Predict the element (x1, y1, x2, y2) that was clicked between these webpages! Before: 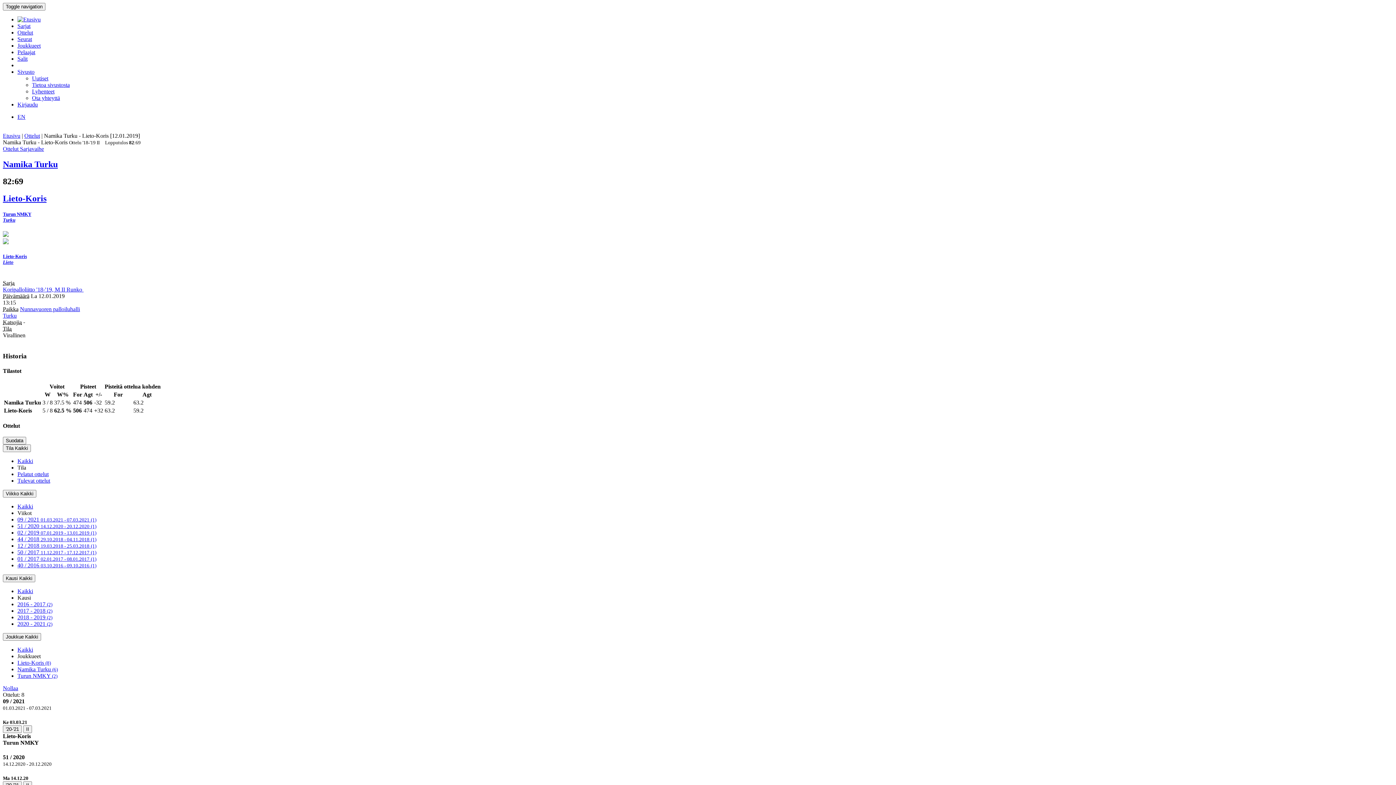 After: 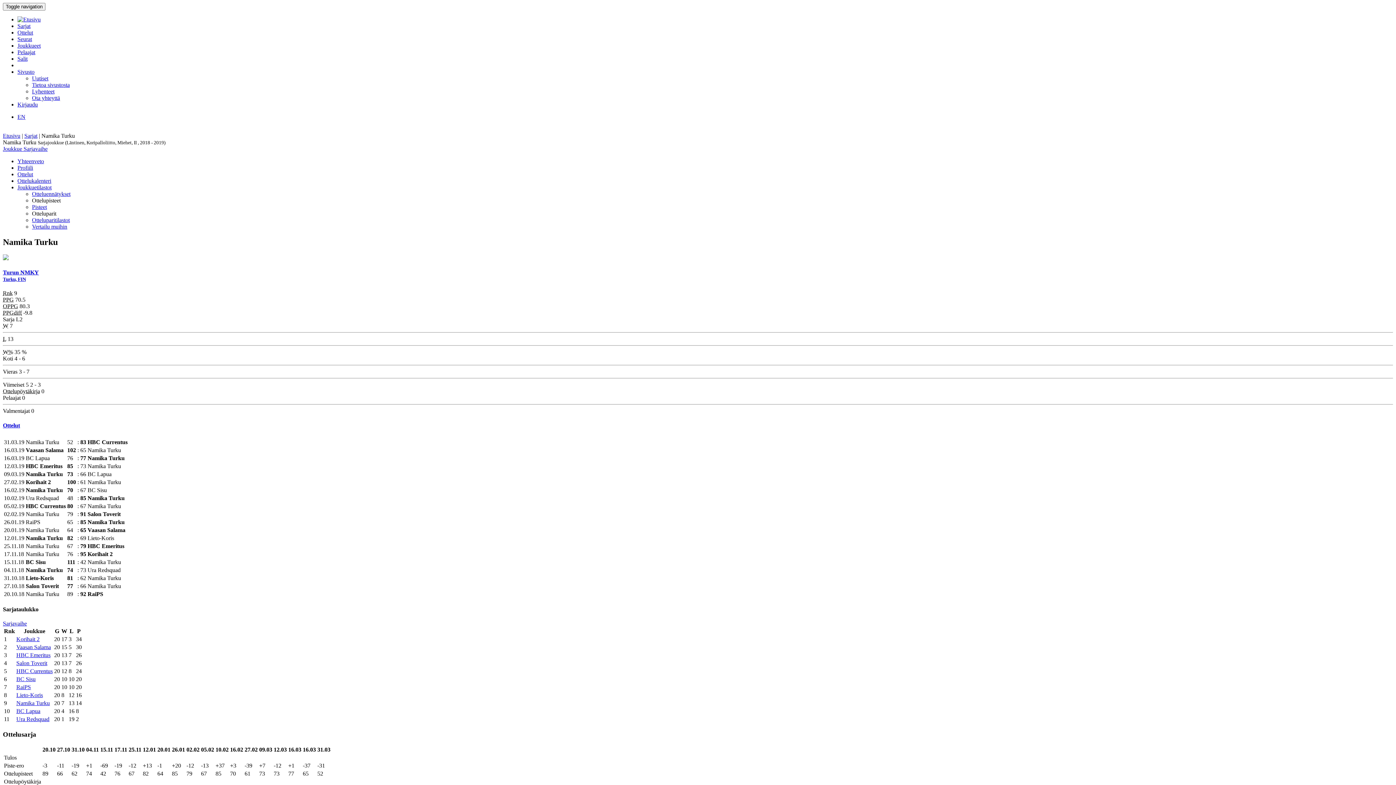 Action: bbox: (2, 159, 1393, 169) label: Namika Turku